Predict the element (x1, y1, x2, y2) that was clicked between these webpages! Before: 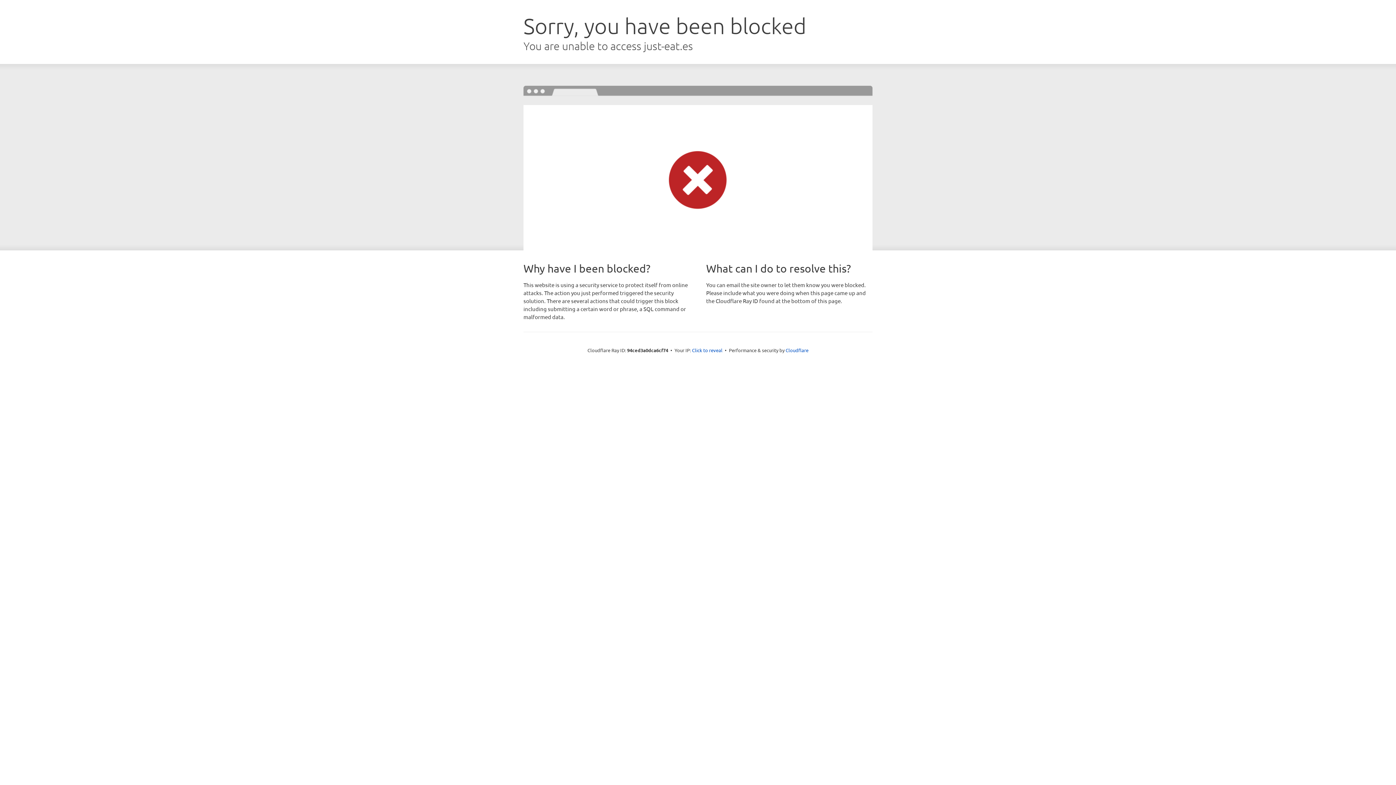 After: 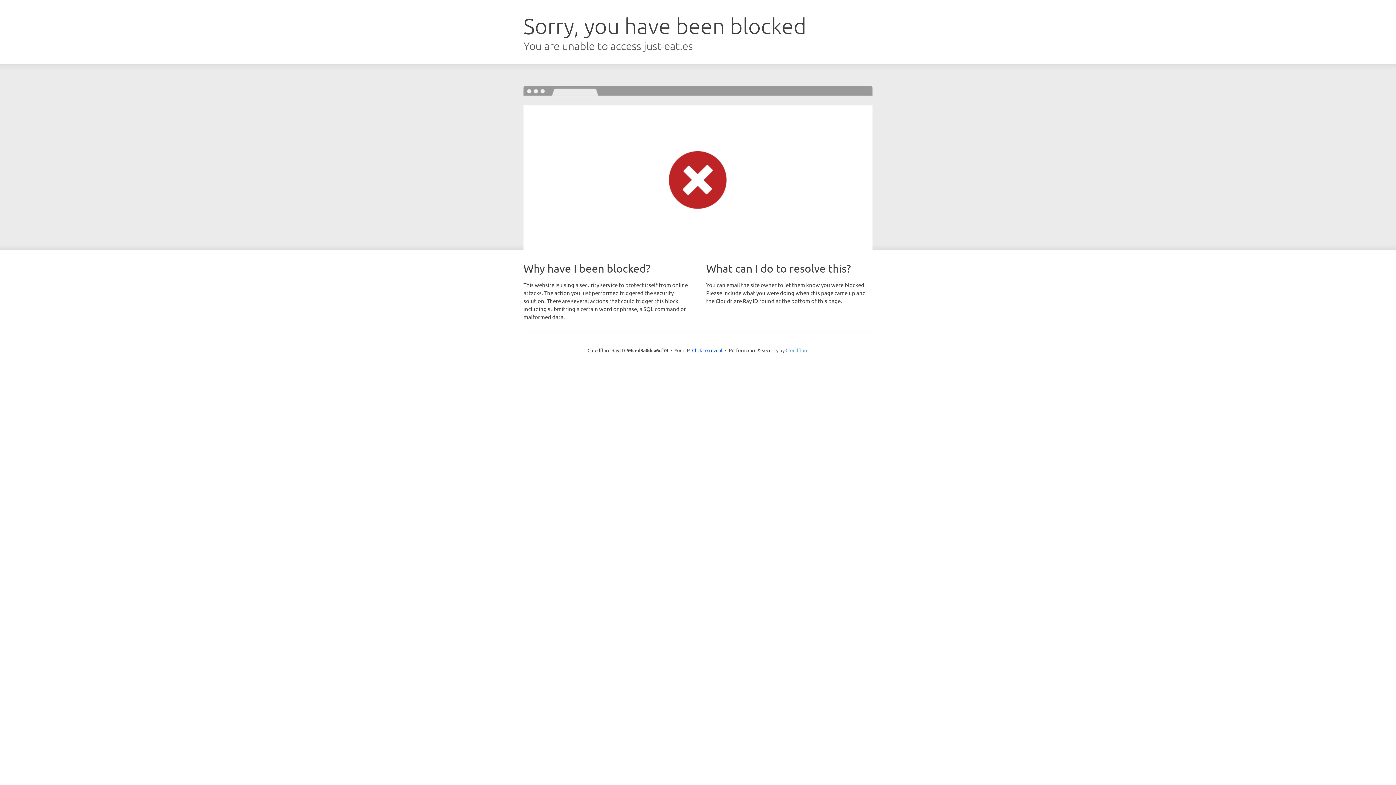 Action: bbox: (785, 347, 808, 353) label: Cloudflare